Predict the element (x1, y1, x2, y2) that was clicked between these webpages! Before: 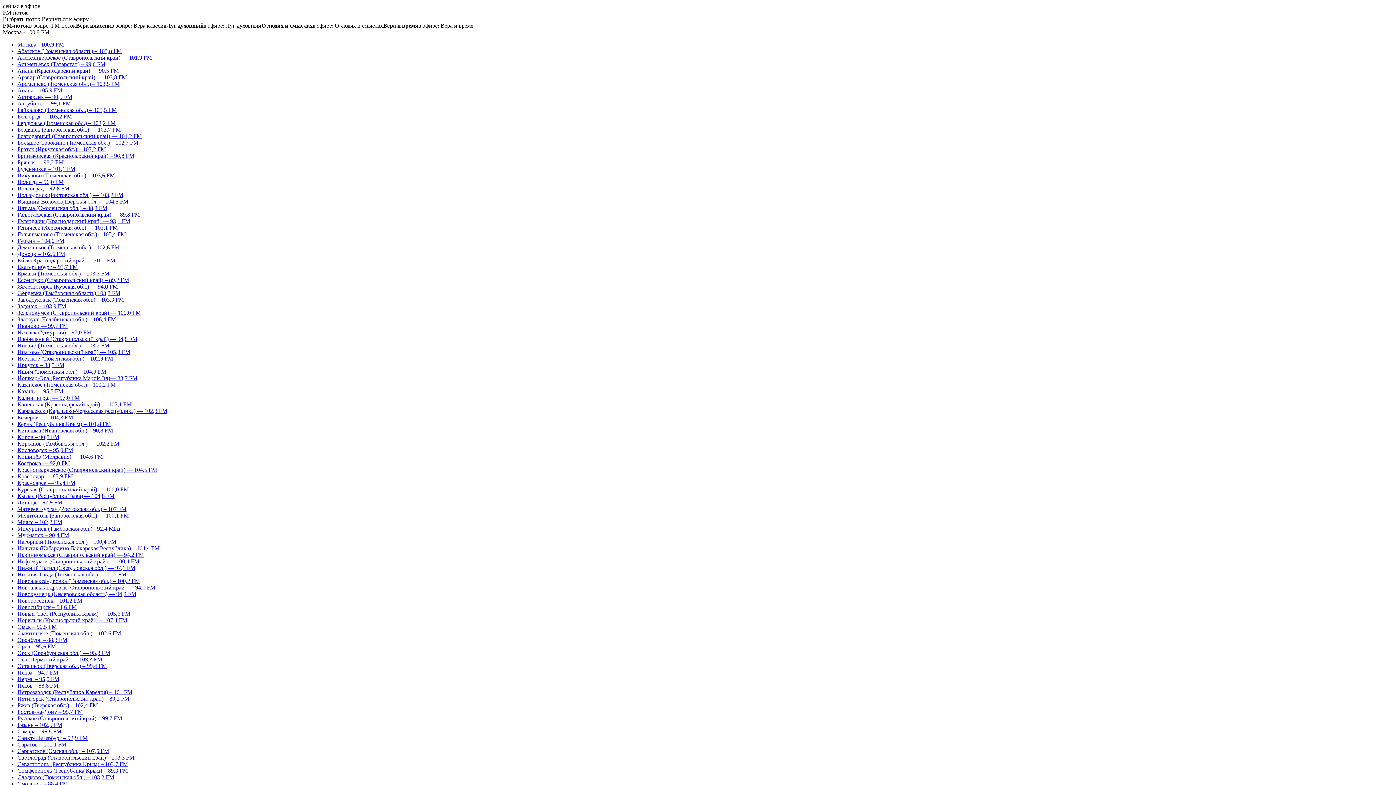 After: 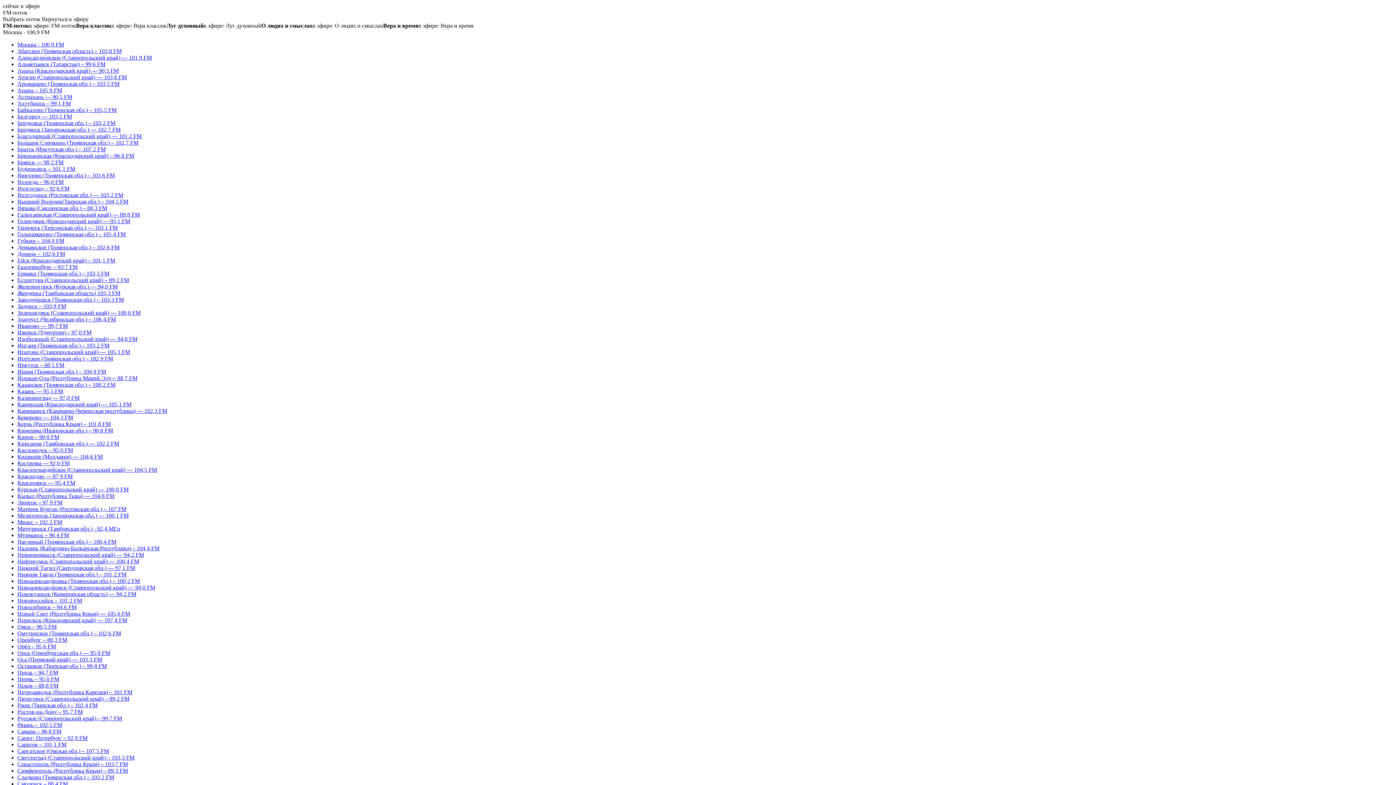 Action: label: Йошкар-Ола (Республика Марий Эл)— 88,7 FM bbox: (17, 375, 137, 381)